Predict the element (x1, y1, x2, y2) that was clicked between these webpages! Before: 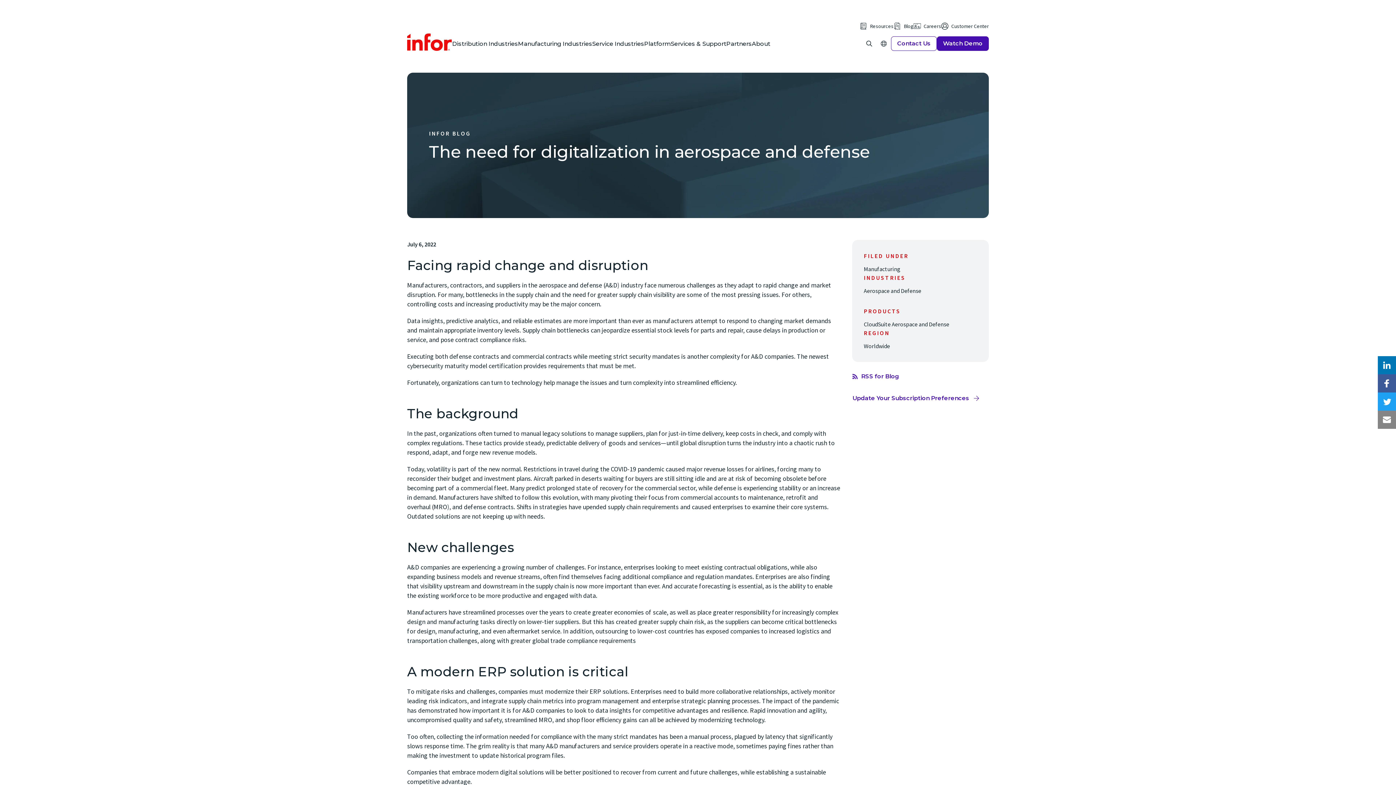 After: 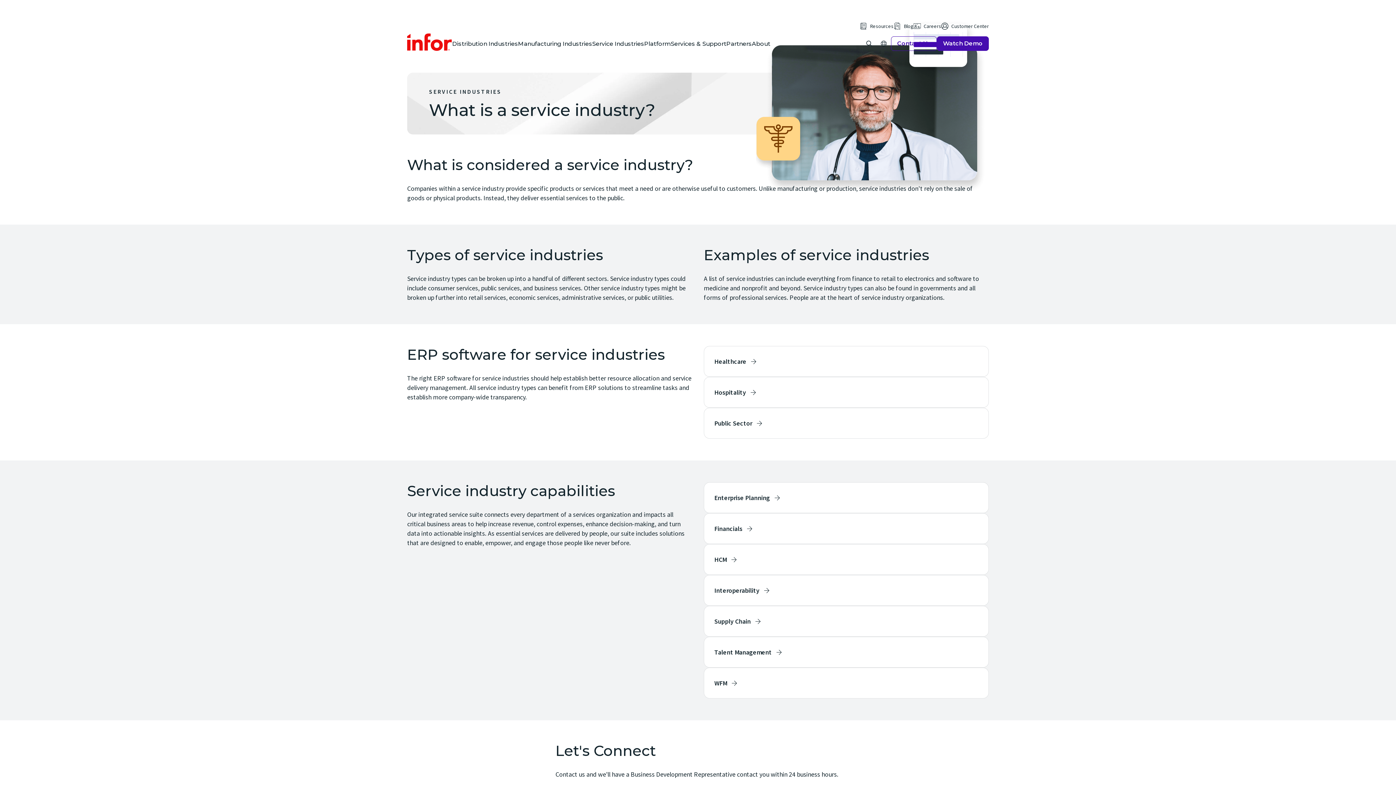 Action: bbox: (592, 36, 644, 50) label: Service Industries